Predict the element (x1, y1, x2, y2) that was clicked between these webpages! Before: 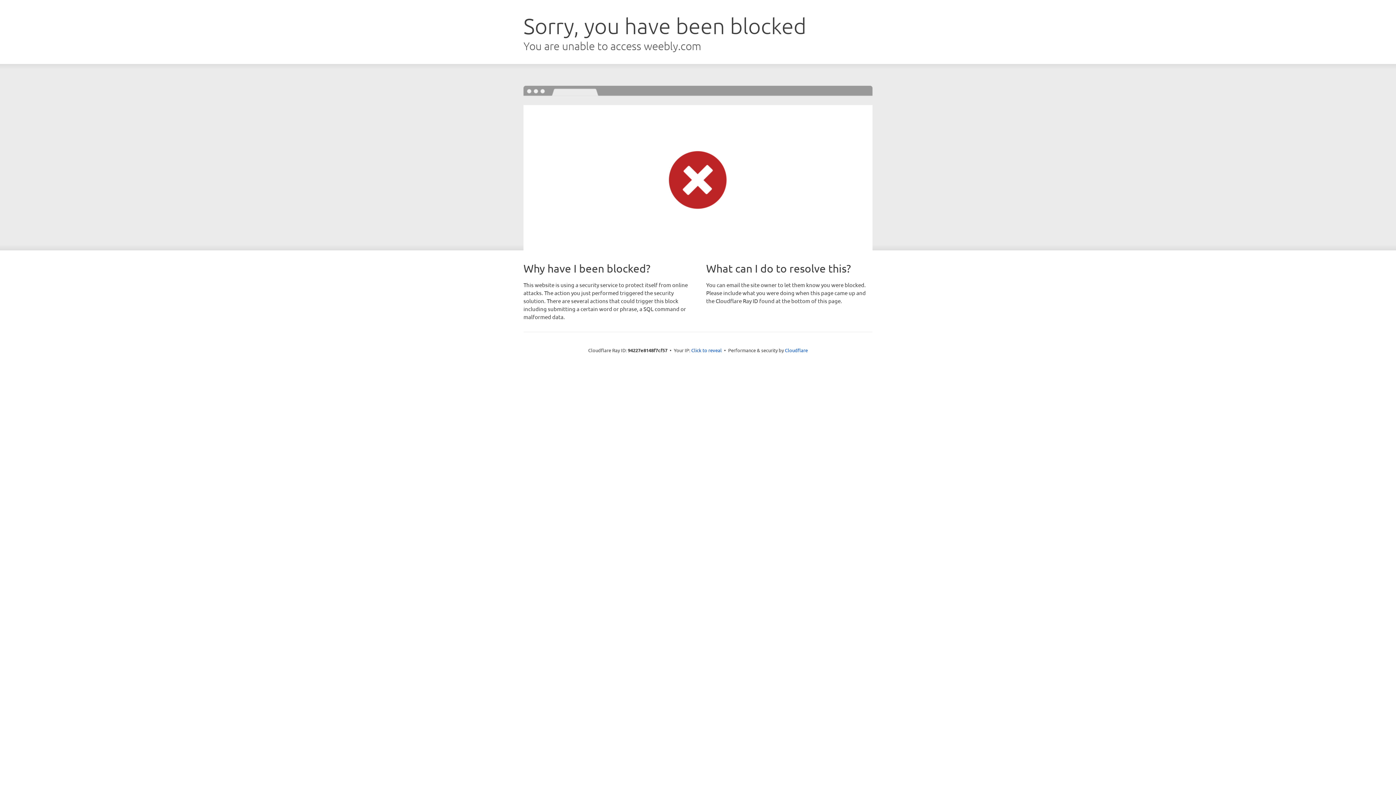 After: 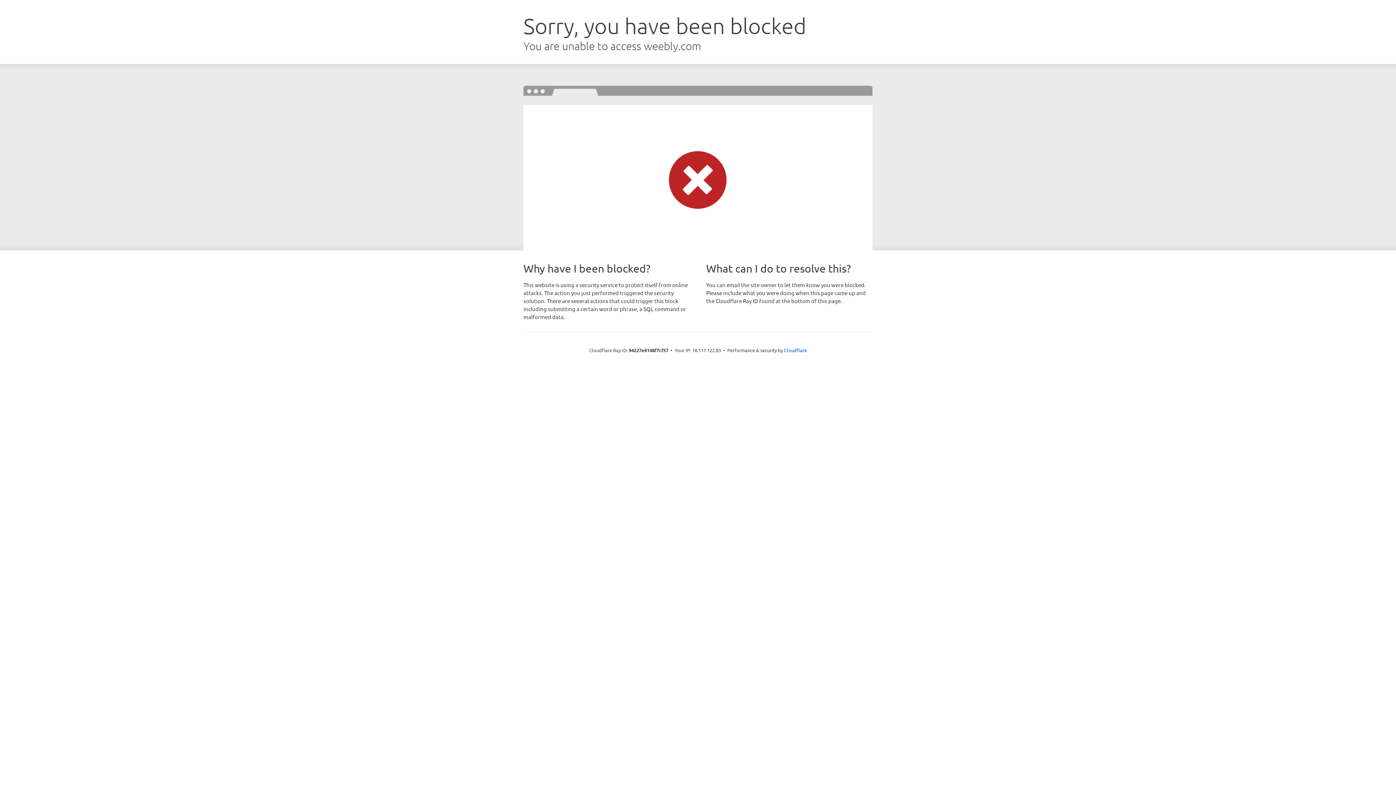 Action: bbox: (691, 346, 722, 353) label: Click to reveal